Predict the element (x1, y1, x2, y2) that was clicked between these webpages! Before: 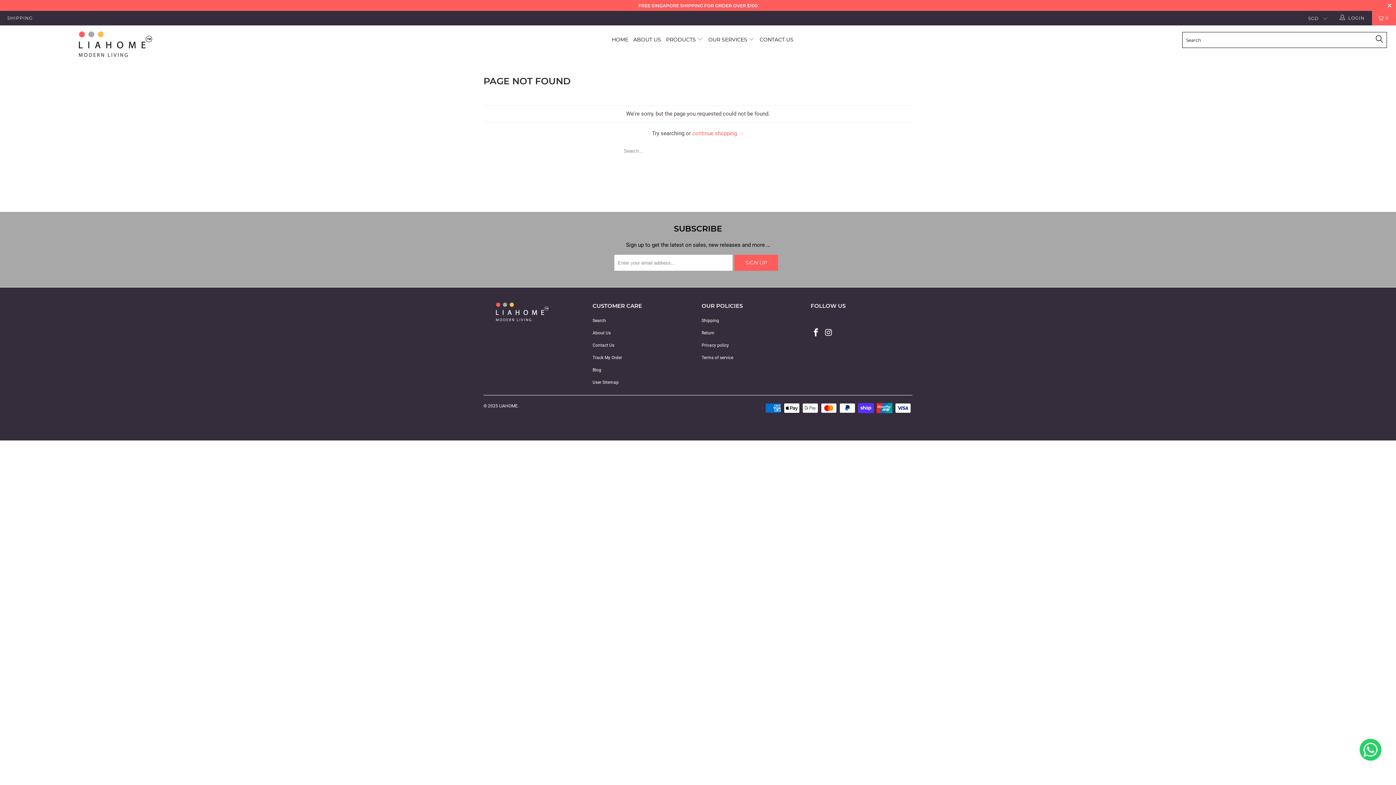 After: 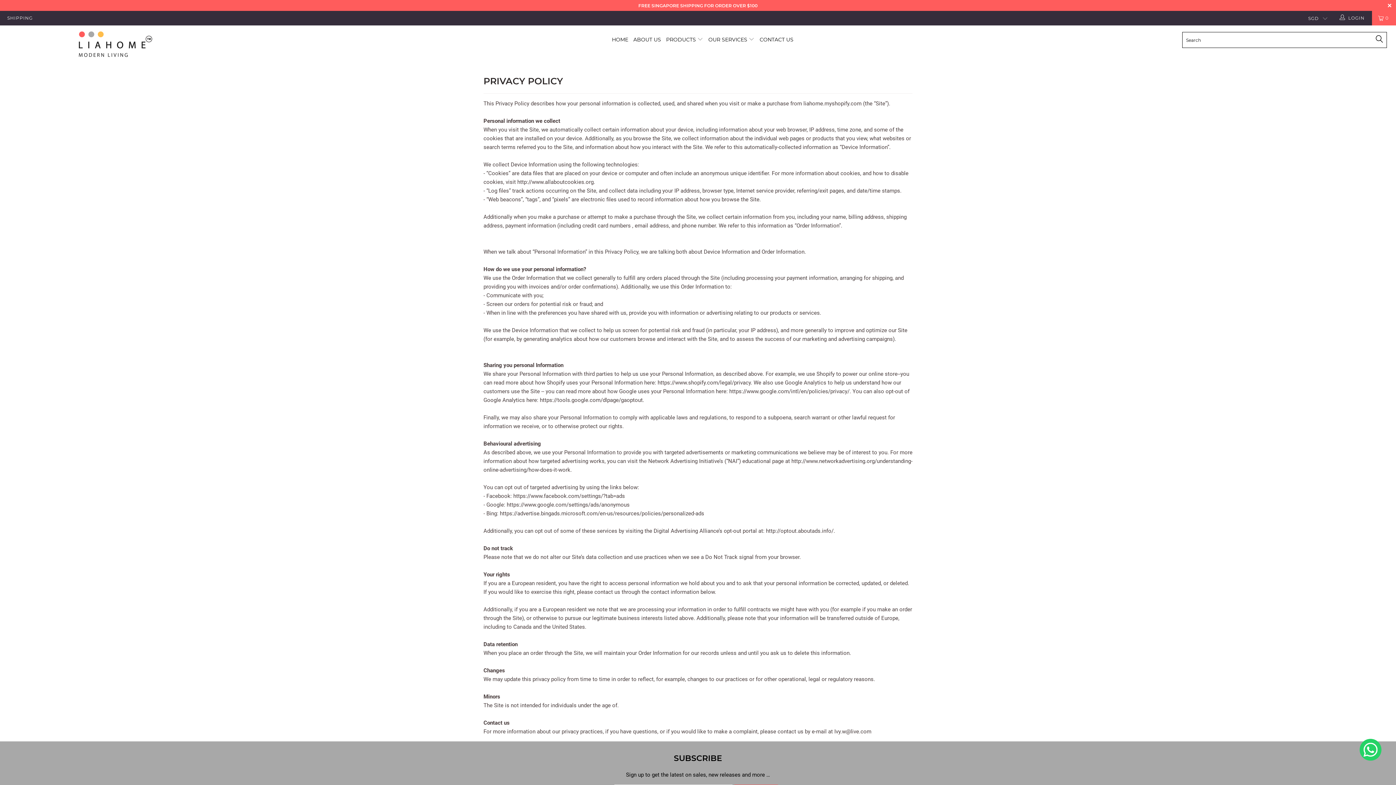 Action: bbox: (701, 342, 729, 348) label: Privacy policy